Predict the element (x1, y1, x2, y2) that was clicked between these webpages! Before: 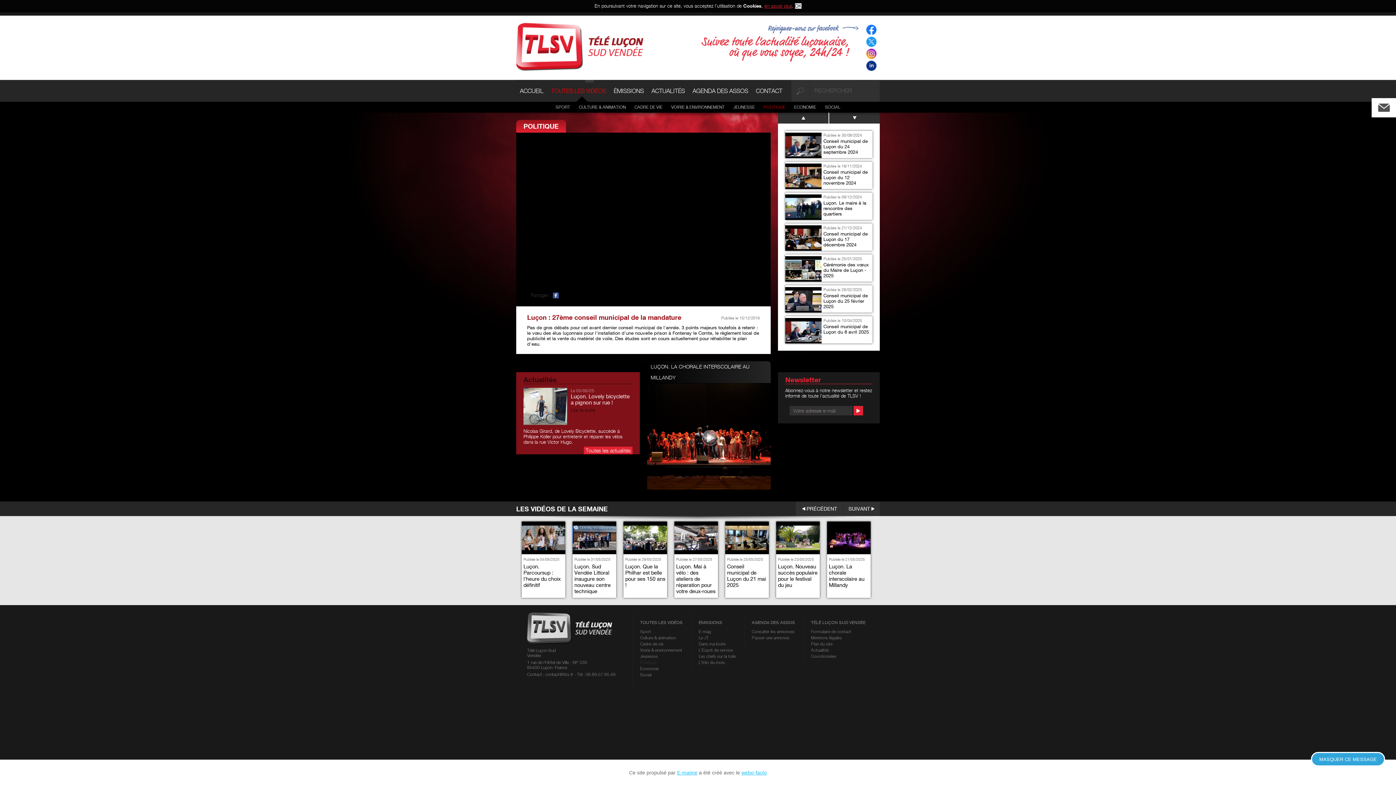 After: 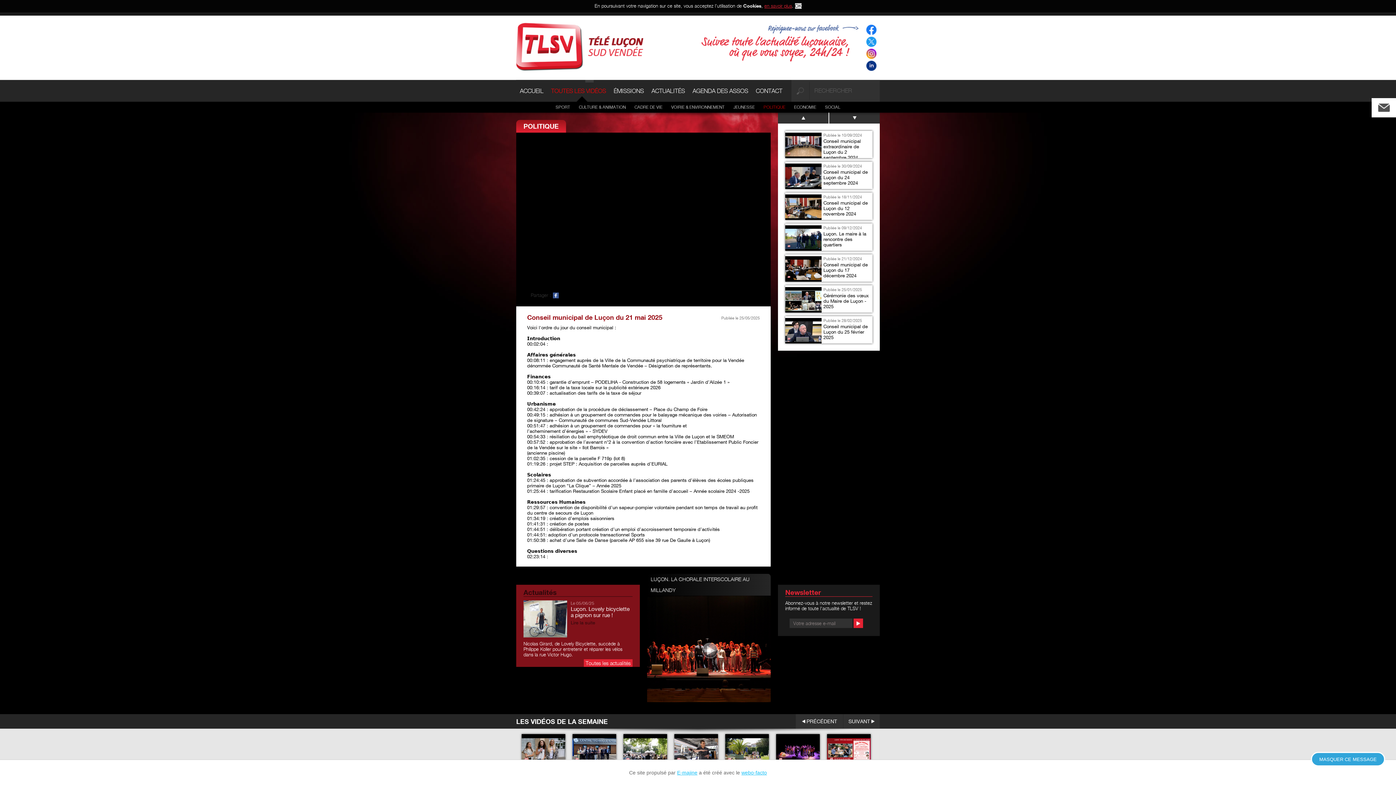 Action: bbox: (725, 521, 769, 588) label: Publiée le 25/05/2025

Conseil municipal de Luçon du 21 mai 2025